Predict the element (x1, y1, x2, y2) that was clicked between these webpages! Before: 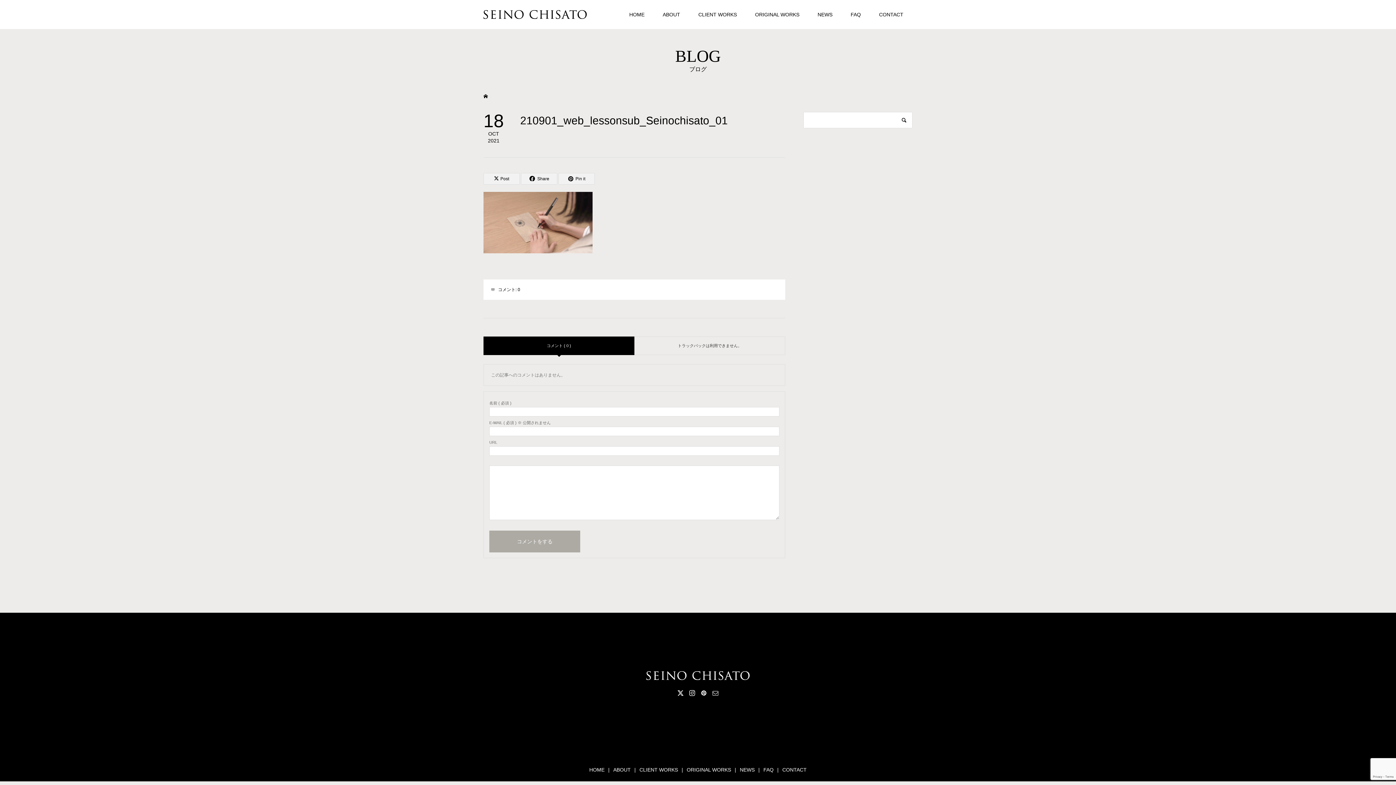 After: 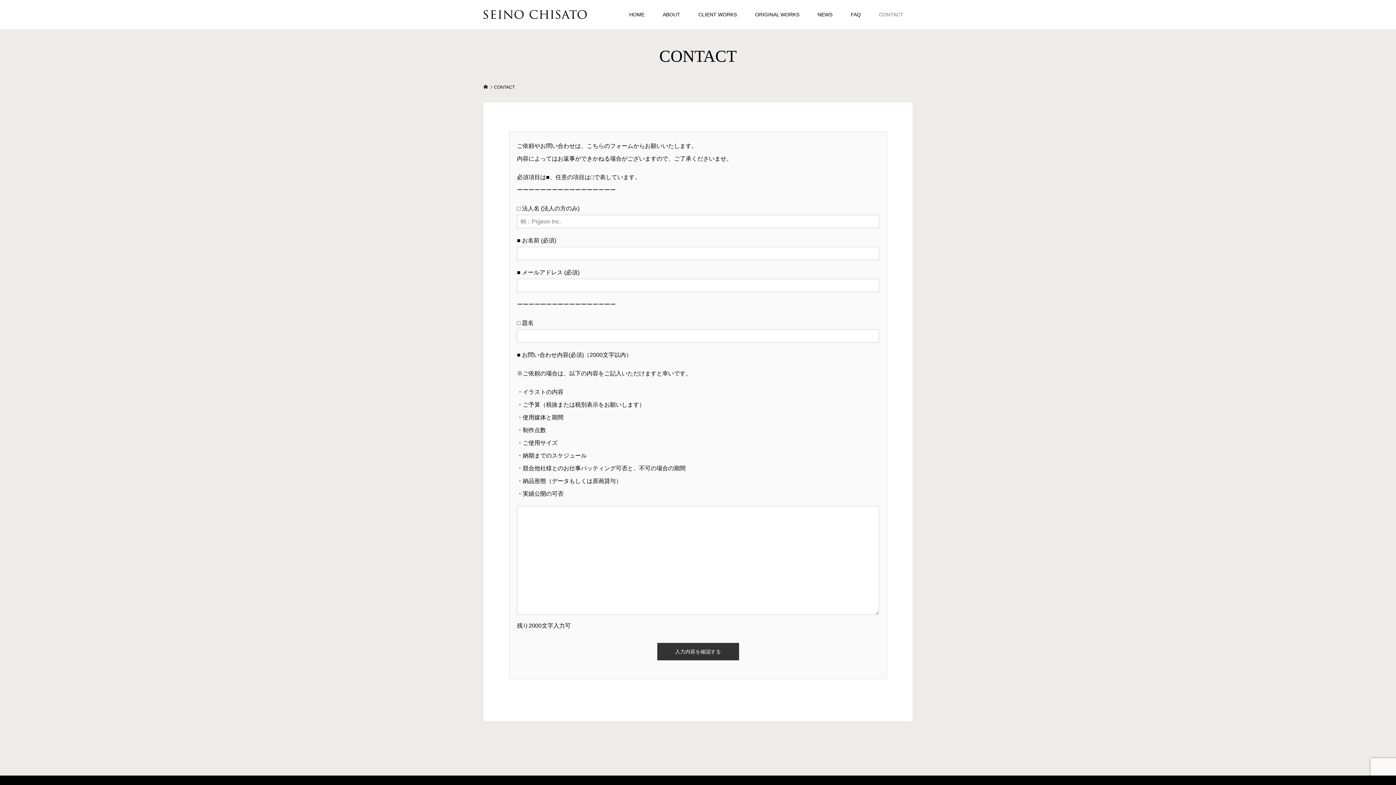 Action: label: CONTACT bbox: (778, 765, 810, 774)